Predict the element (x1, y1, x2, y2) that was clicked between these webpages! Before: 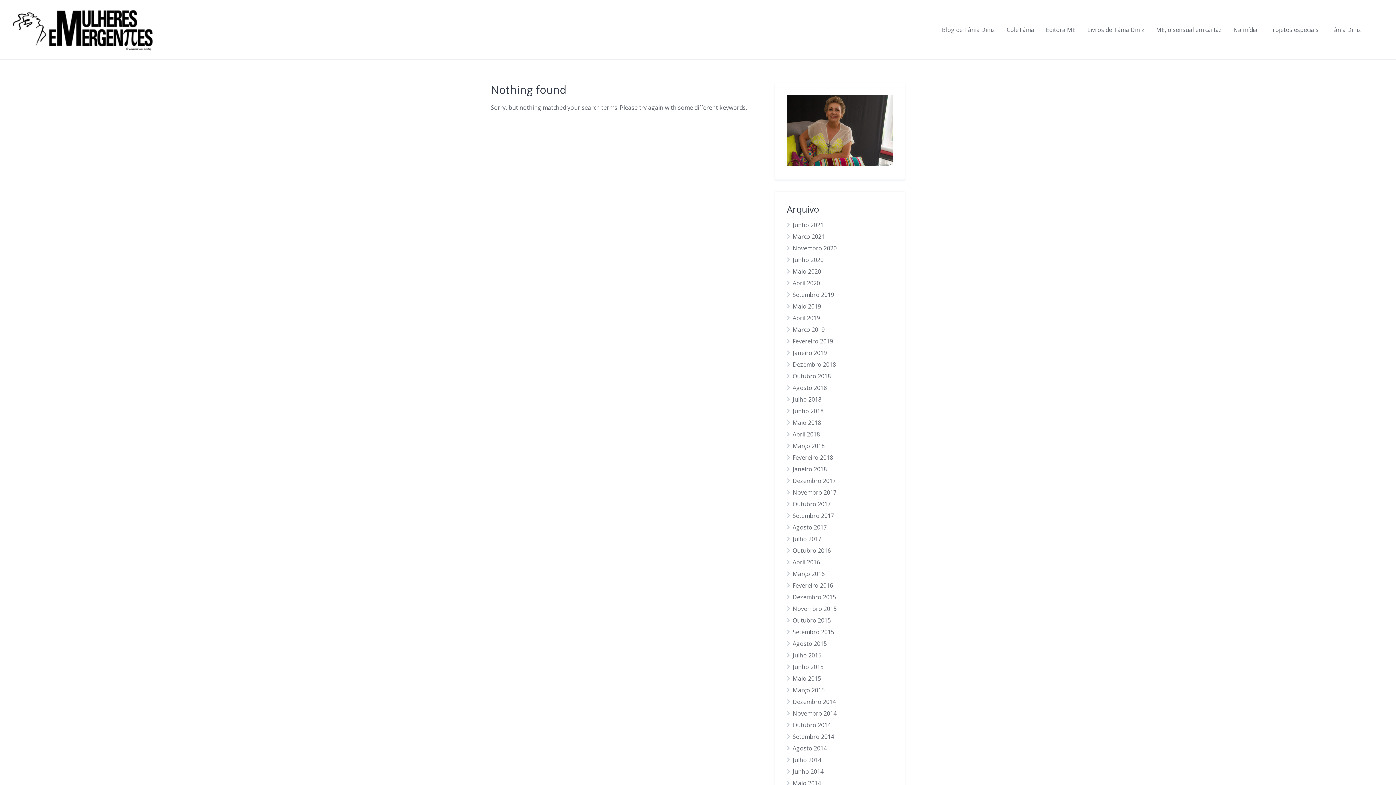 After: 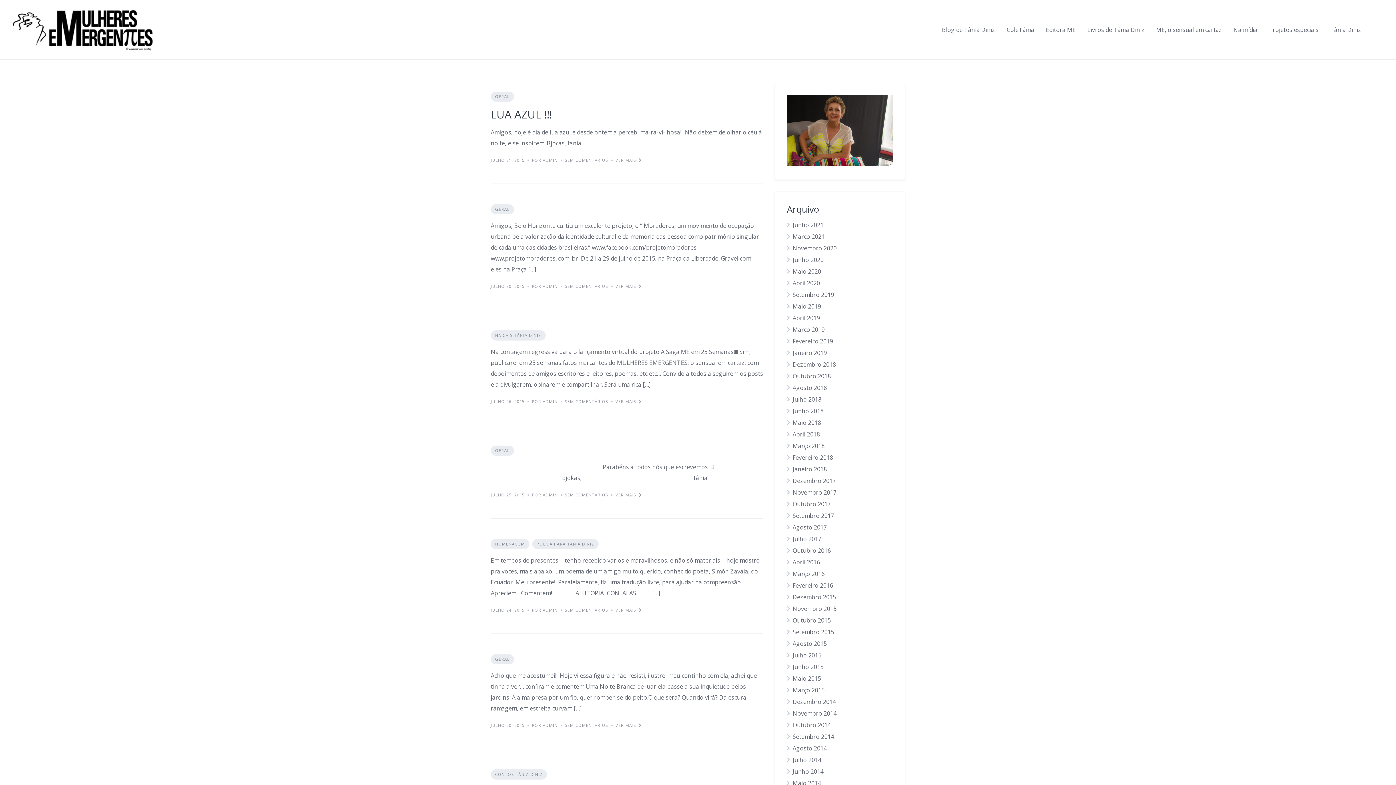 Action: bbox: (792, 651, 821, 659) label: Julho 2015